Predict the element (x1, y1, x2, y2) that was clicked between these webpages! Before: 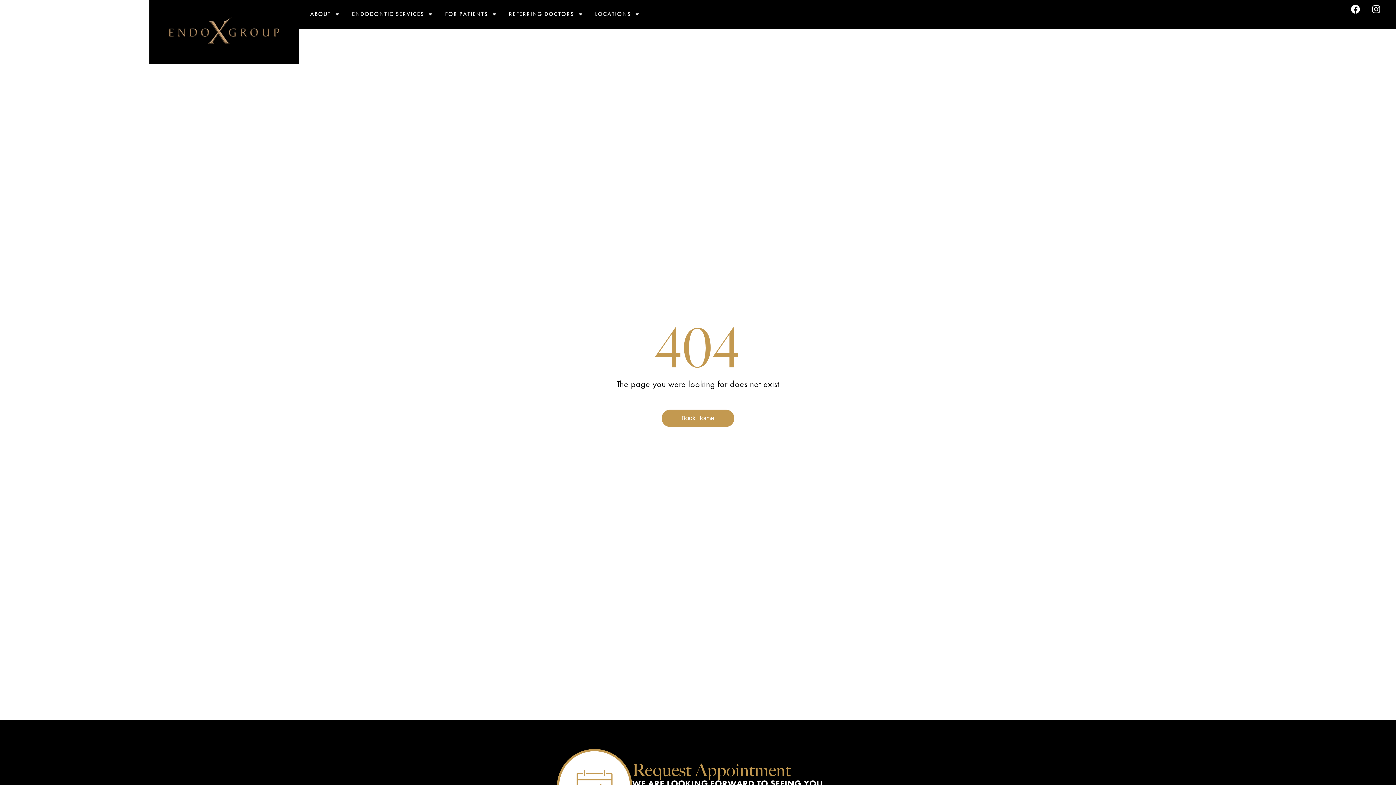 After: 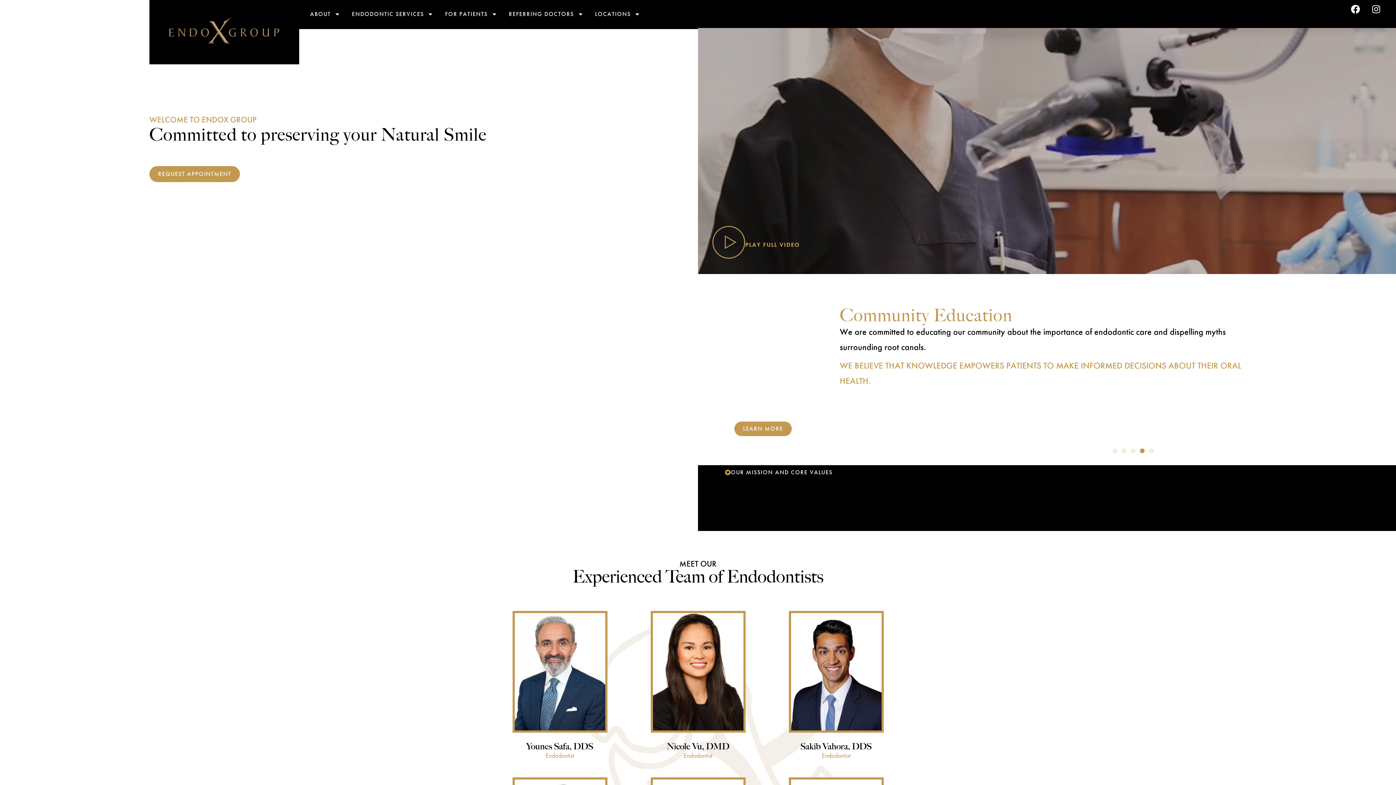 Action: bbox: (661, 409, 734, 427) label: Back Home